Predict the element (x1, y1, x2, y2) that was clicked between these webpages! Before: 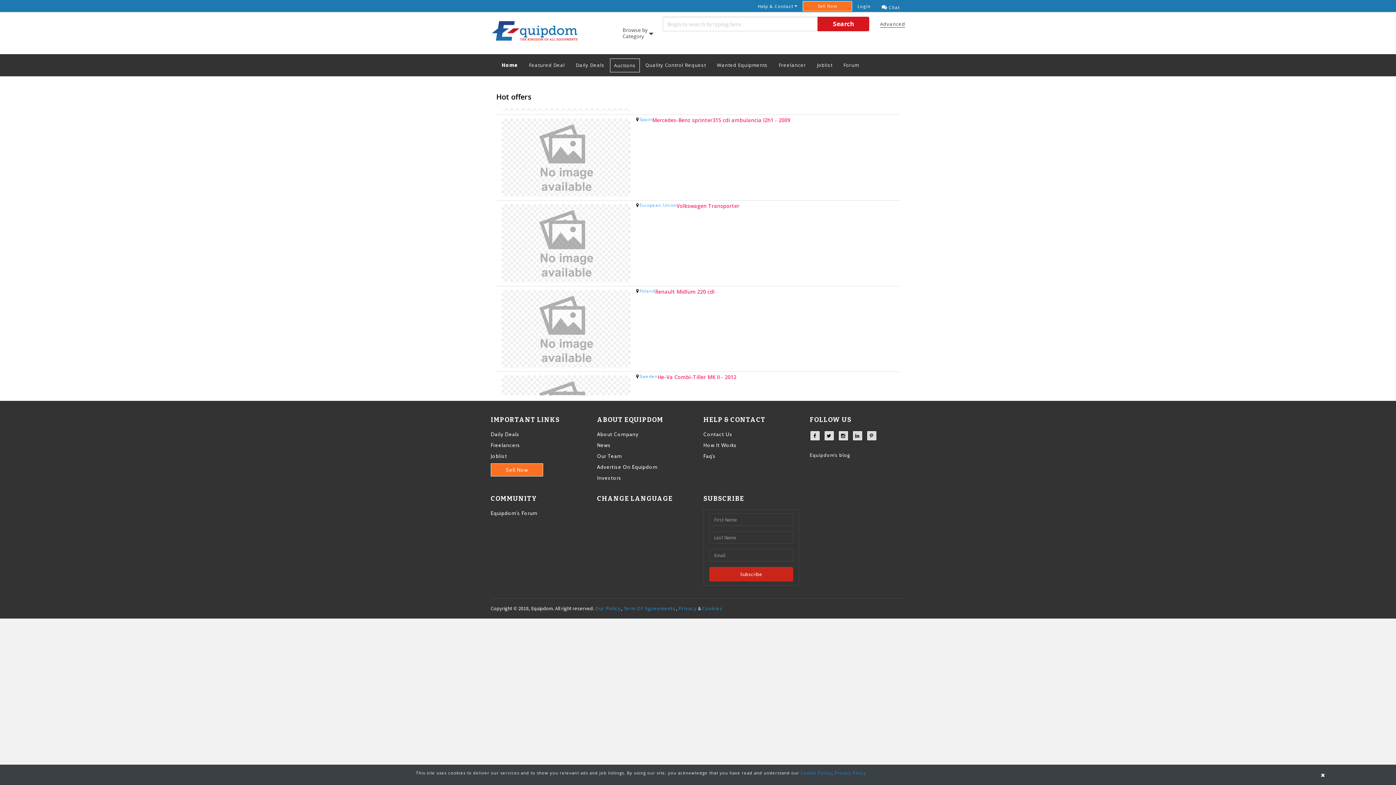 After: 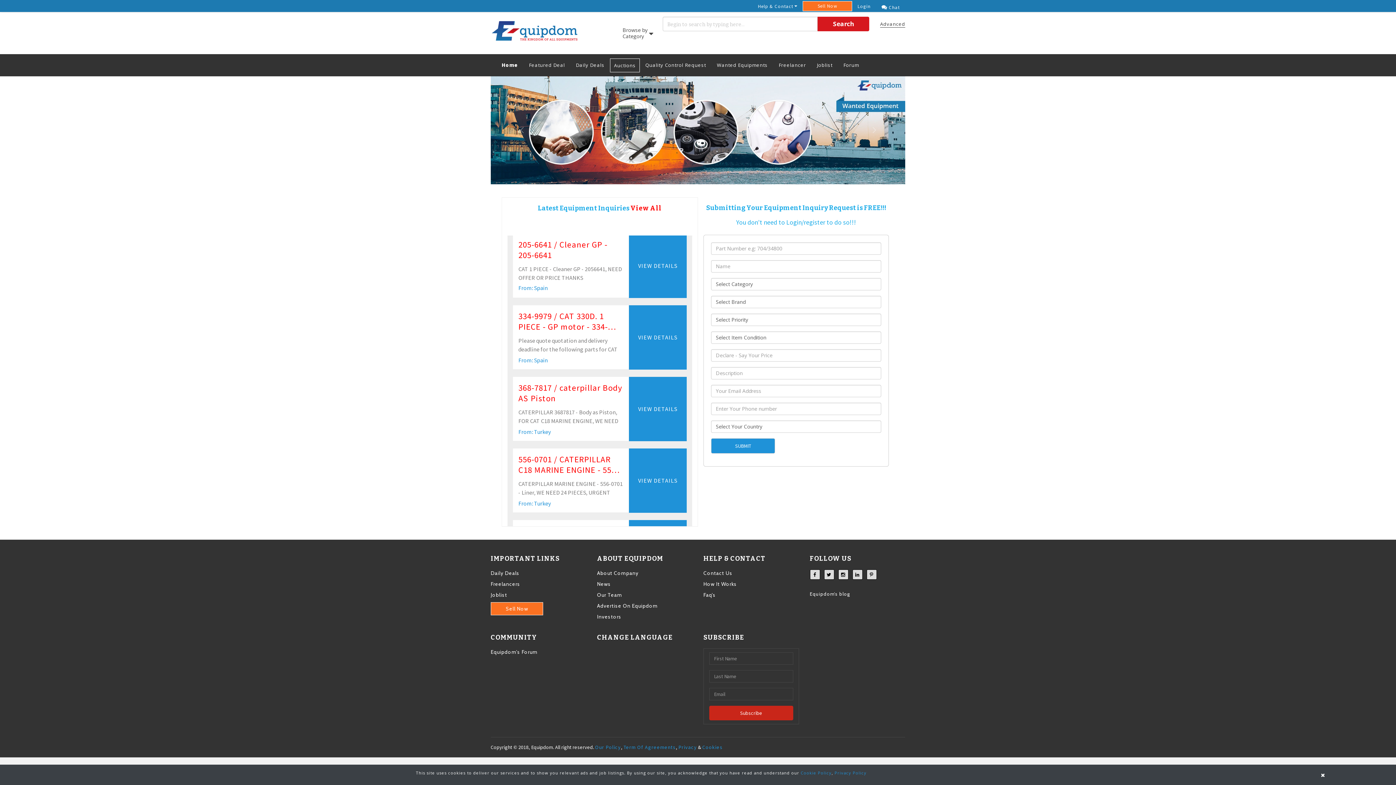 Action: label: Wanted Equipments bbox: (711, 56, 773, 74)